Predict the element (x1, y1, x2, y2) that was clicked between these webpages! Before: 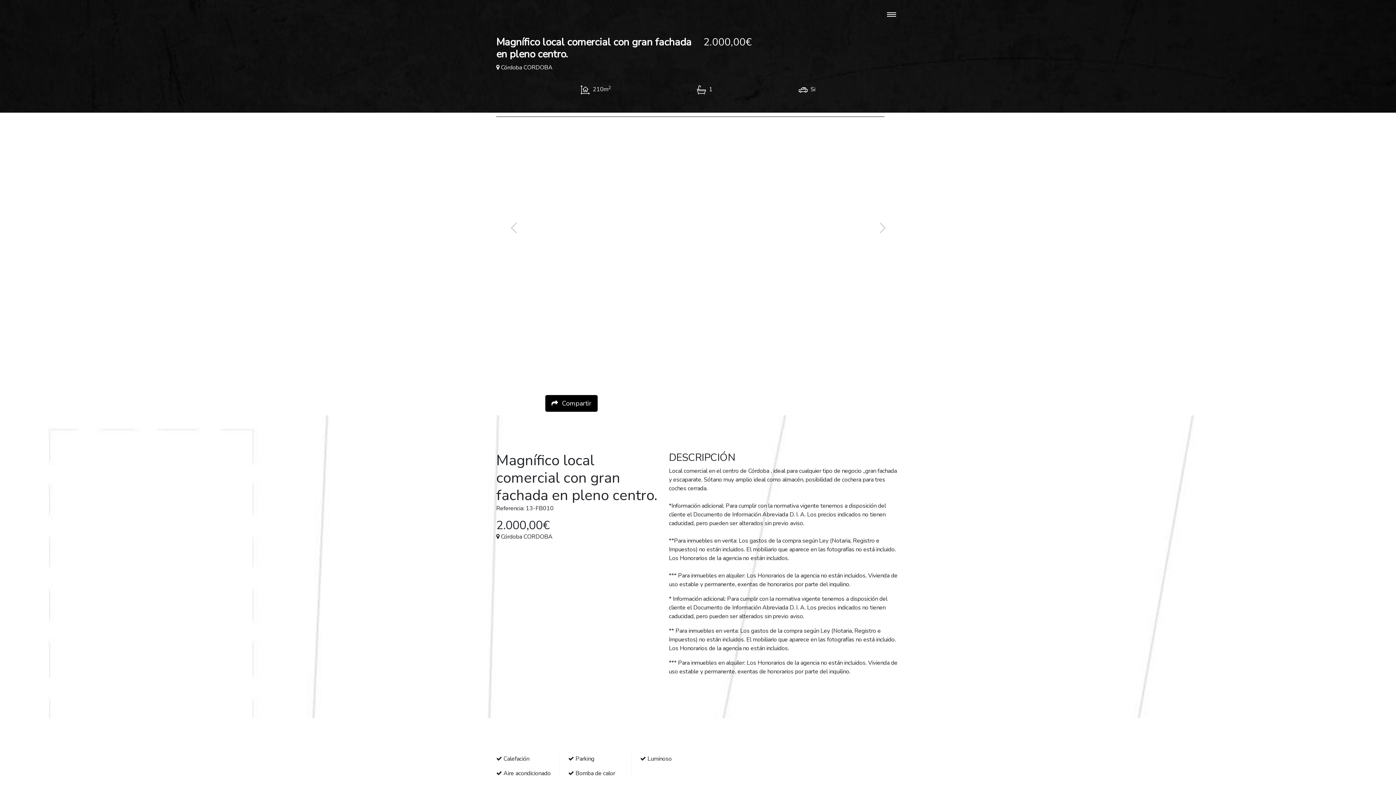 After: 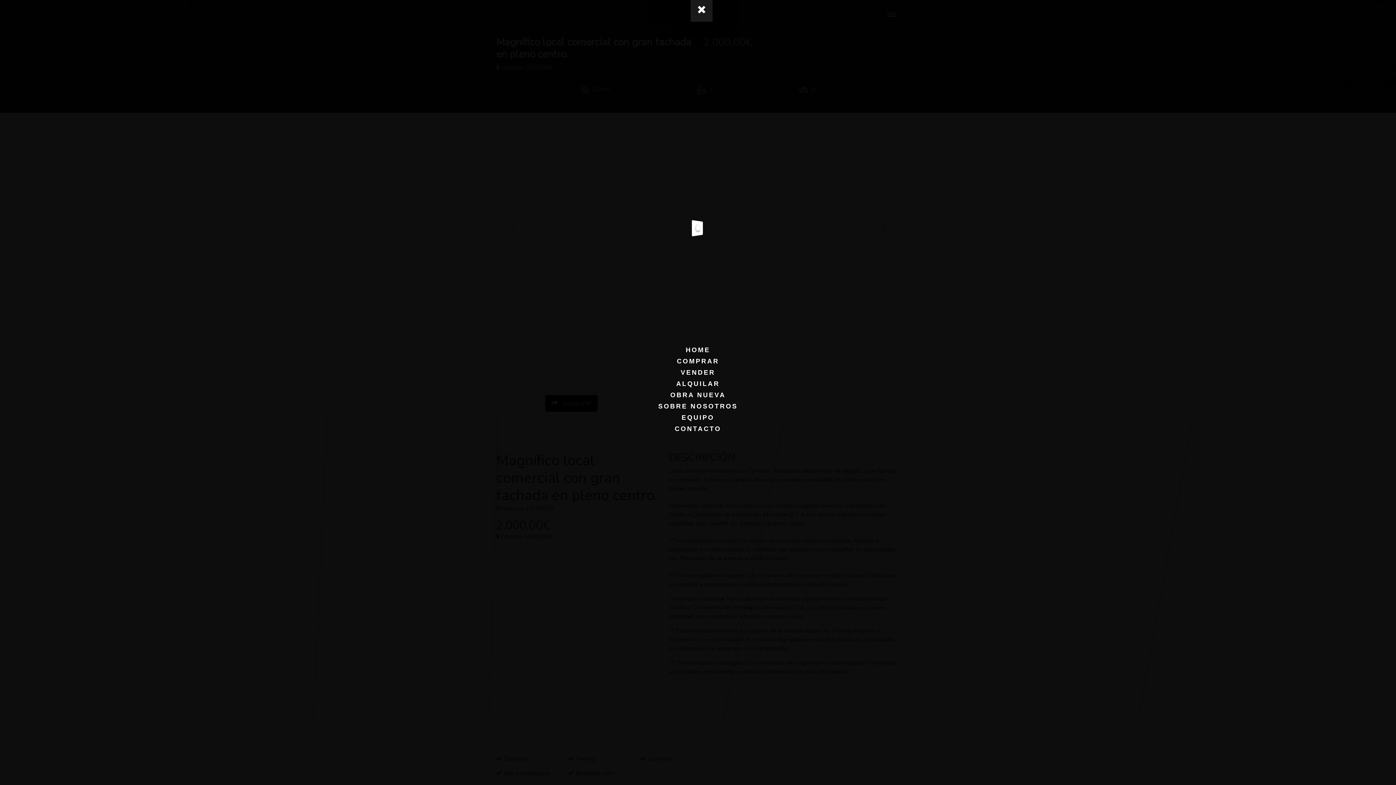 Action: bbox: (885, 6, 898, 19)